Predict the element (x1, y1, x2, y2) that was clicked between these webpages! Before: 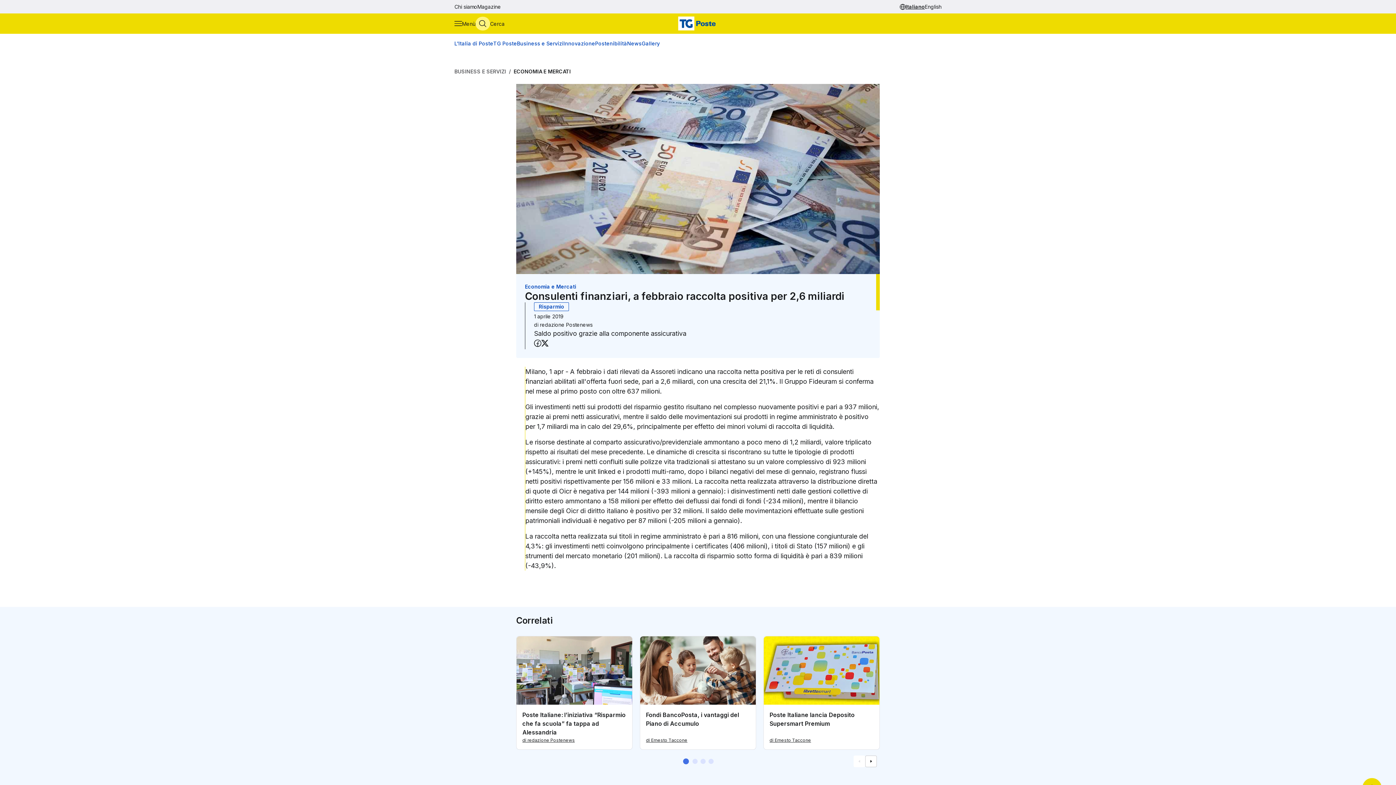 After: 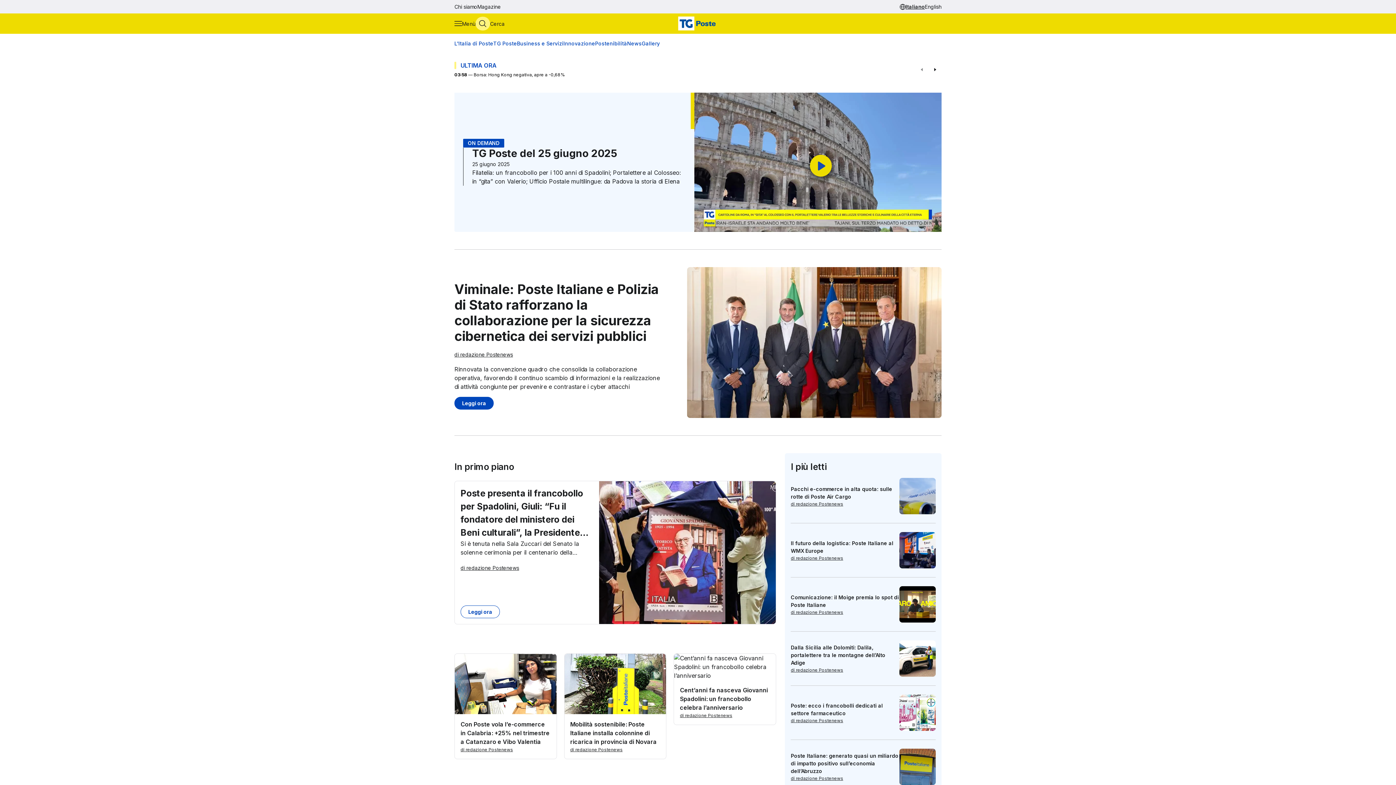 Action: bbox: (905, 2, 925, 10) label: Italiano